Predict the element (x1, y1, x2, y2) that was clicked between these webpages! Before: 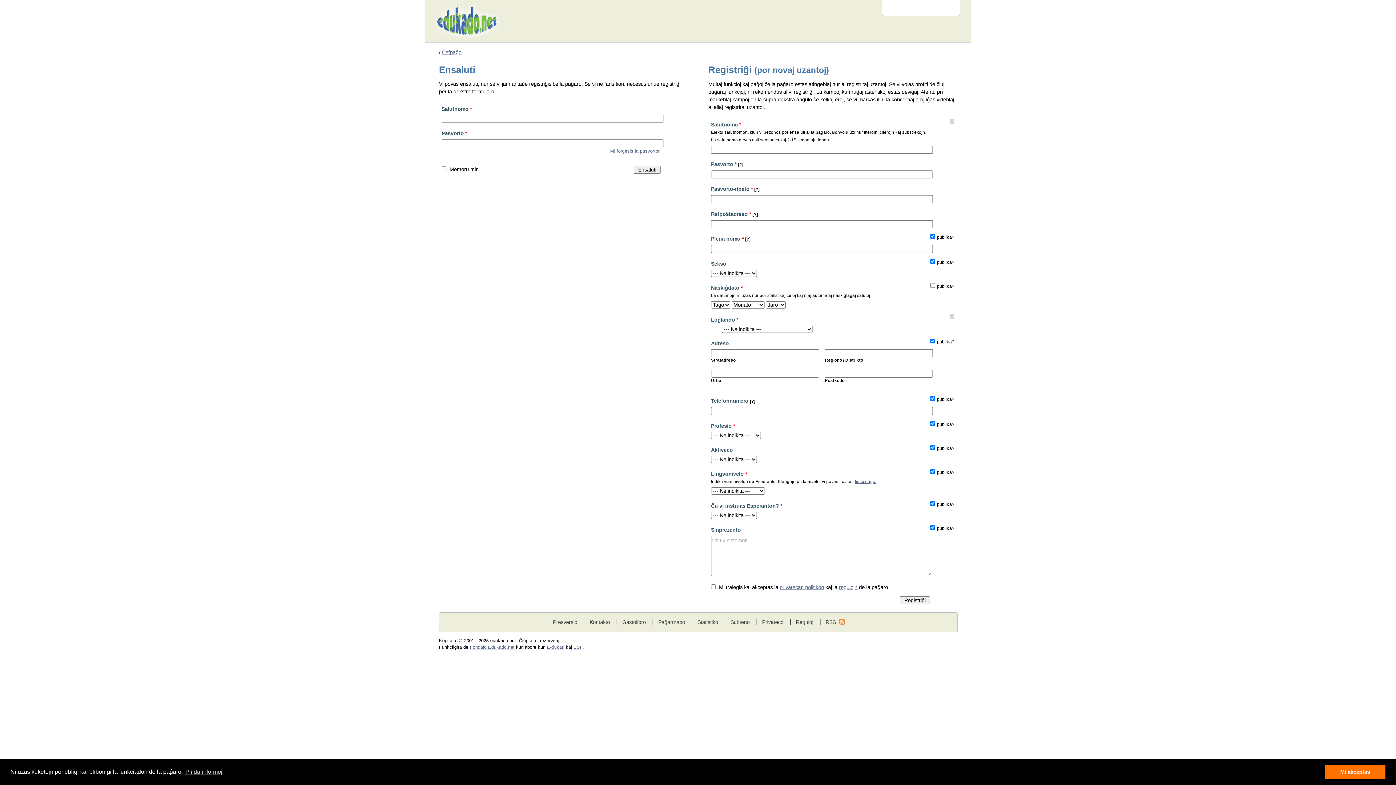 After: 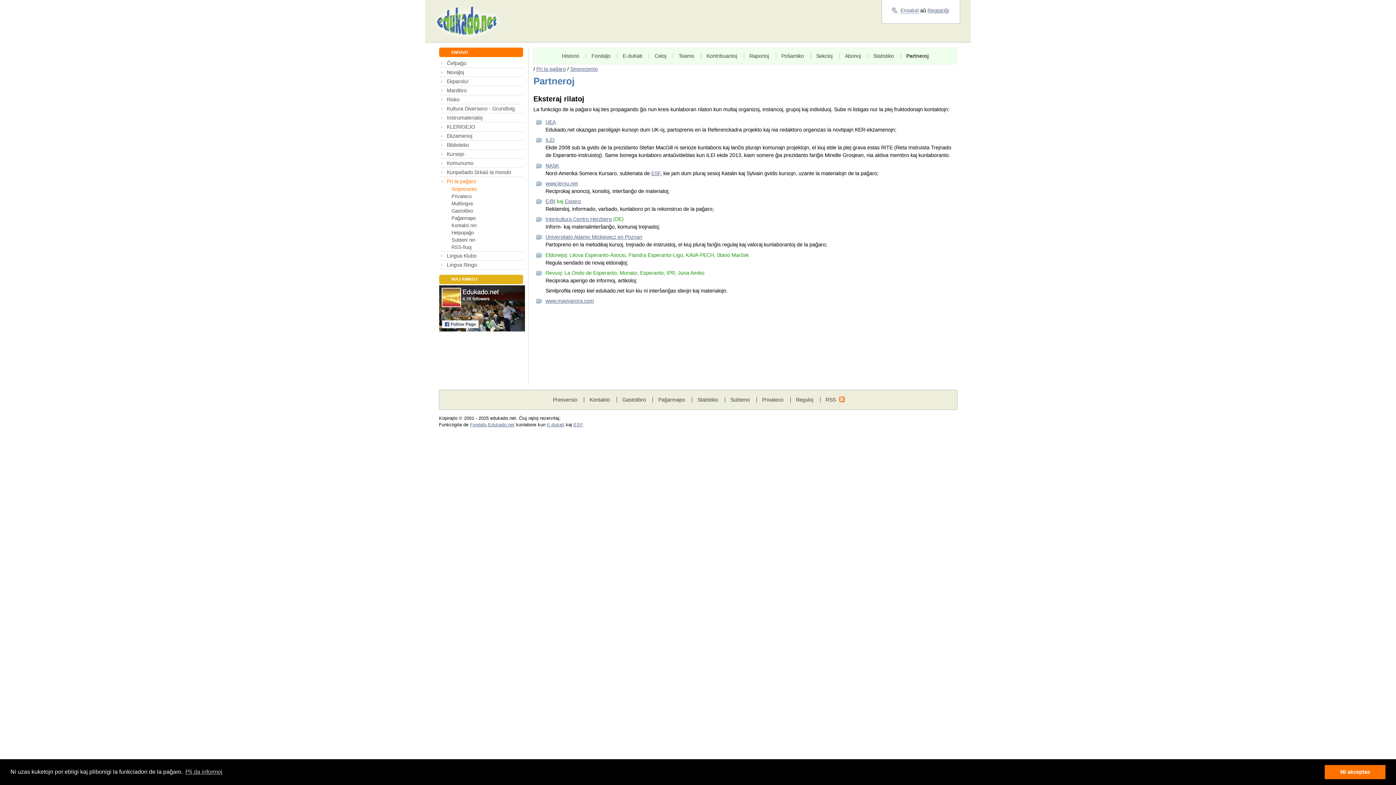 Action: label: E-dukati bbox: (547, 645, 564, 650)